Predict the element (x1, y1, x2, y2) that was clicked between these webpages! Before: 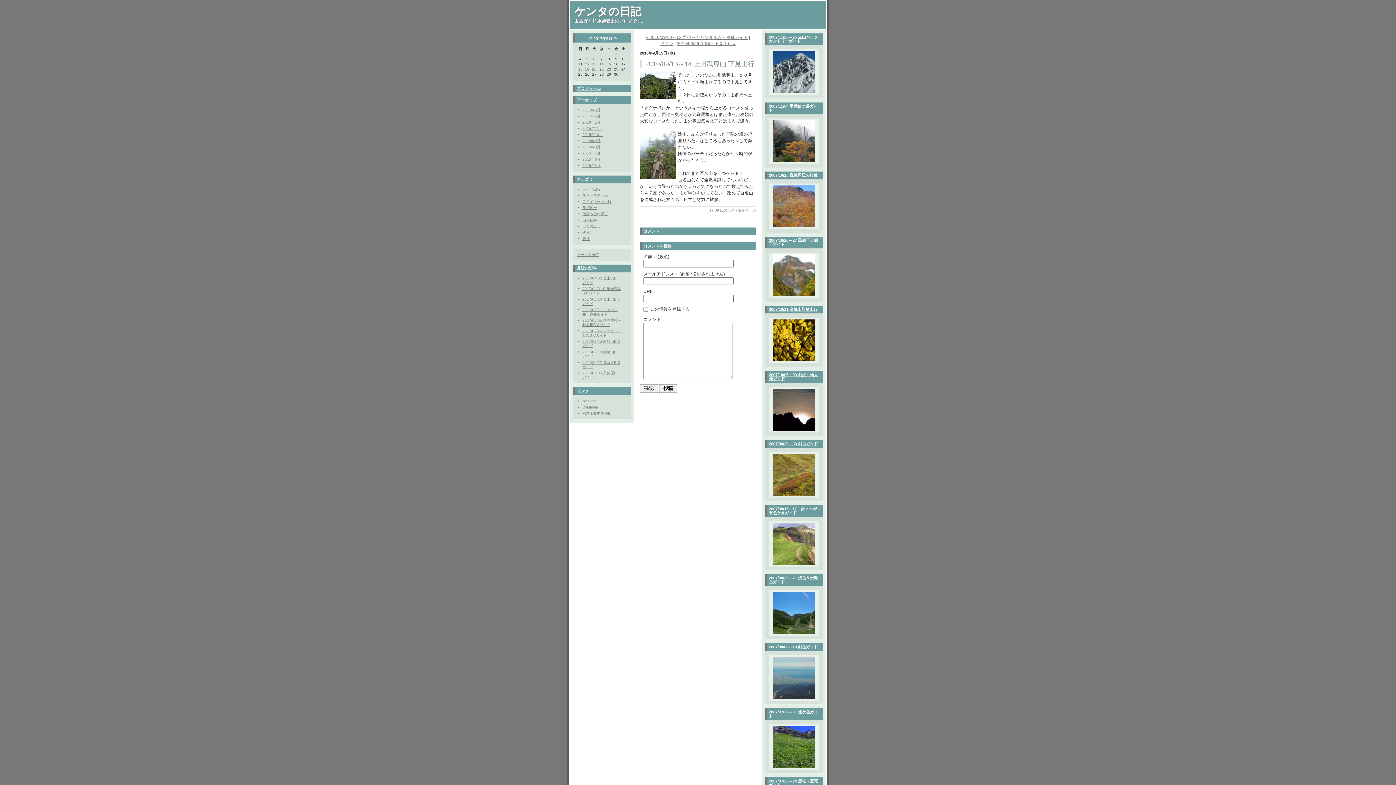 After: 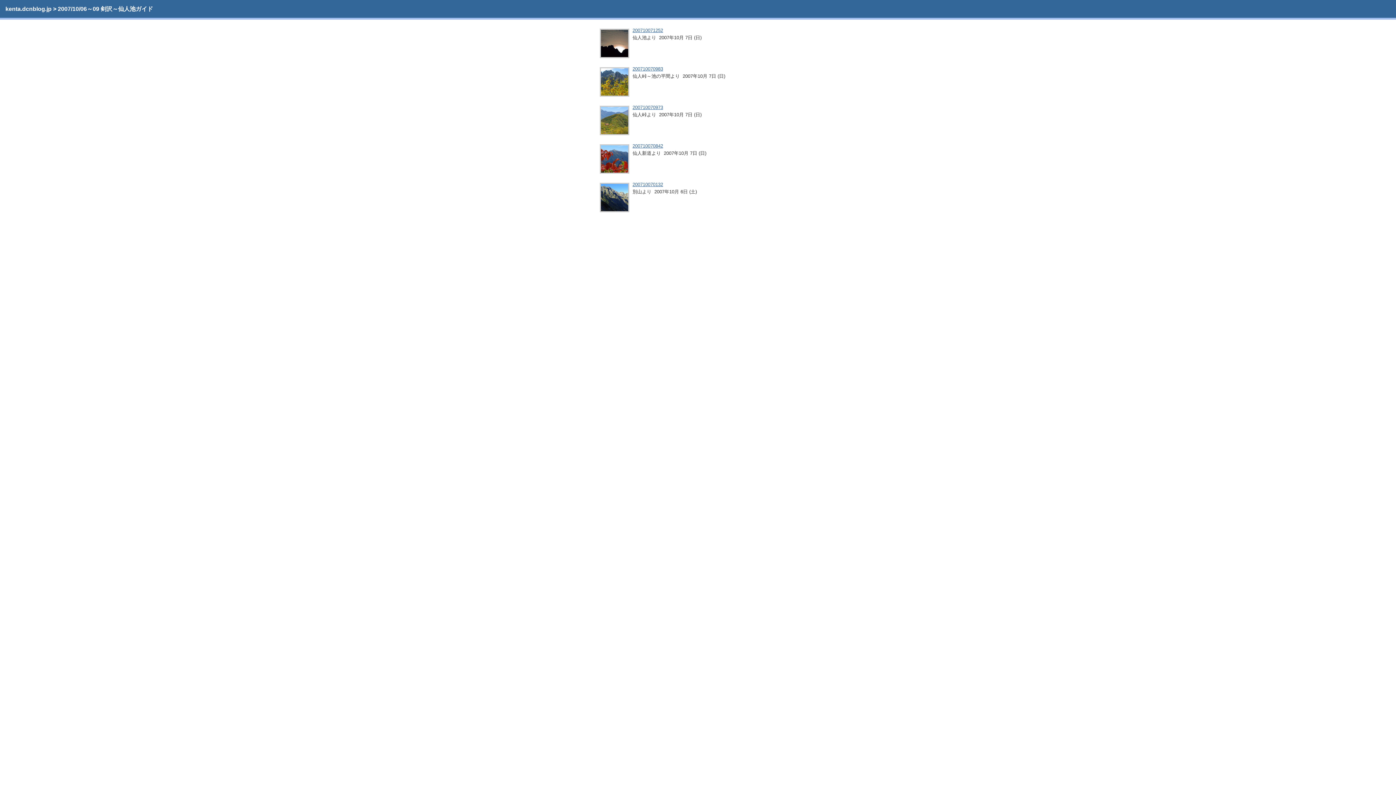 Action: bbox: (771, 429, 816, 433)